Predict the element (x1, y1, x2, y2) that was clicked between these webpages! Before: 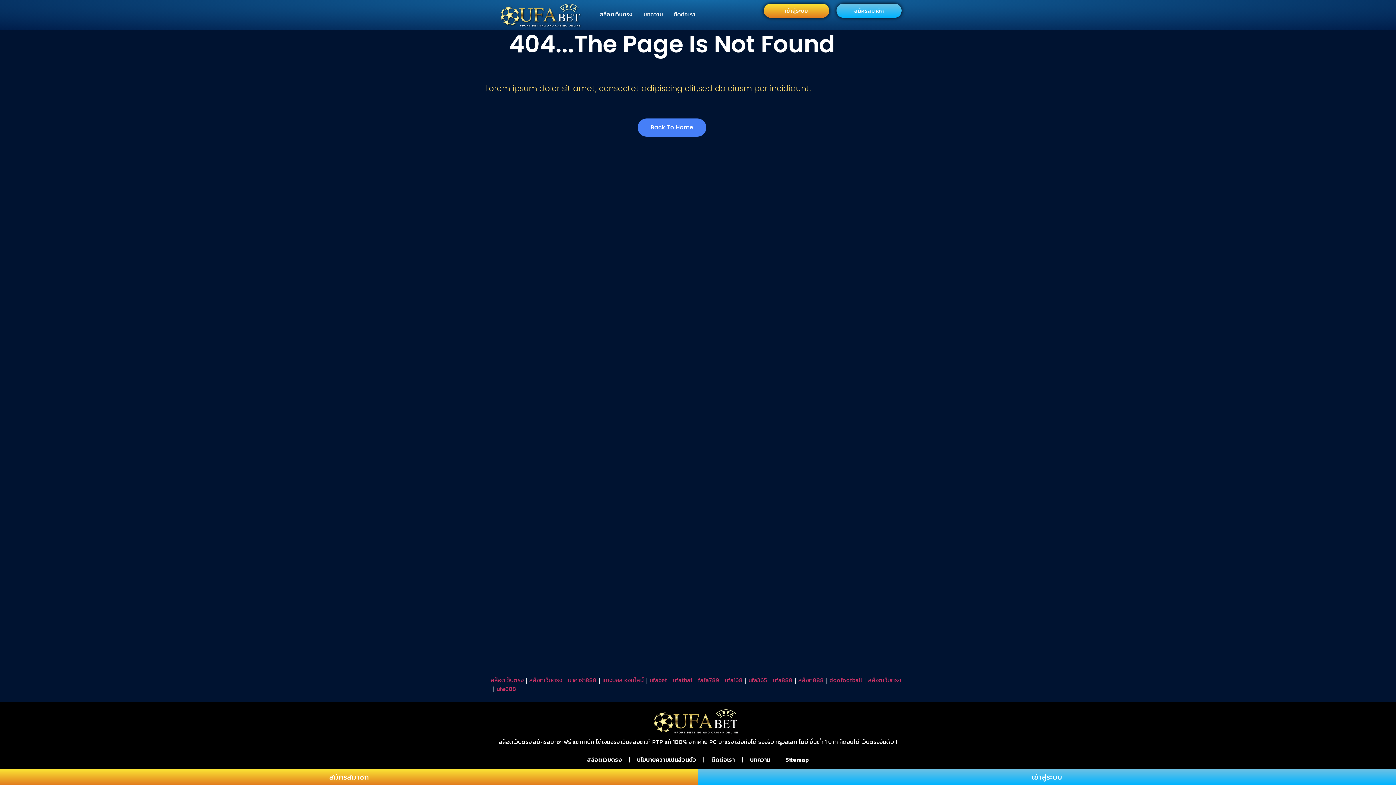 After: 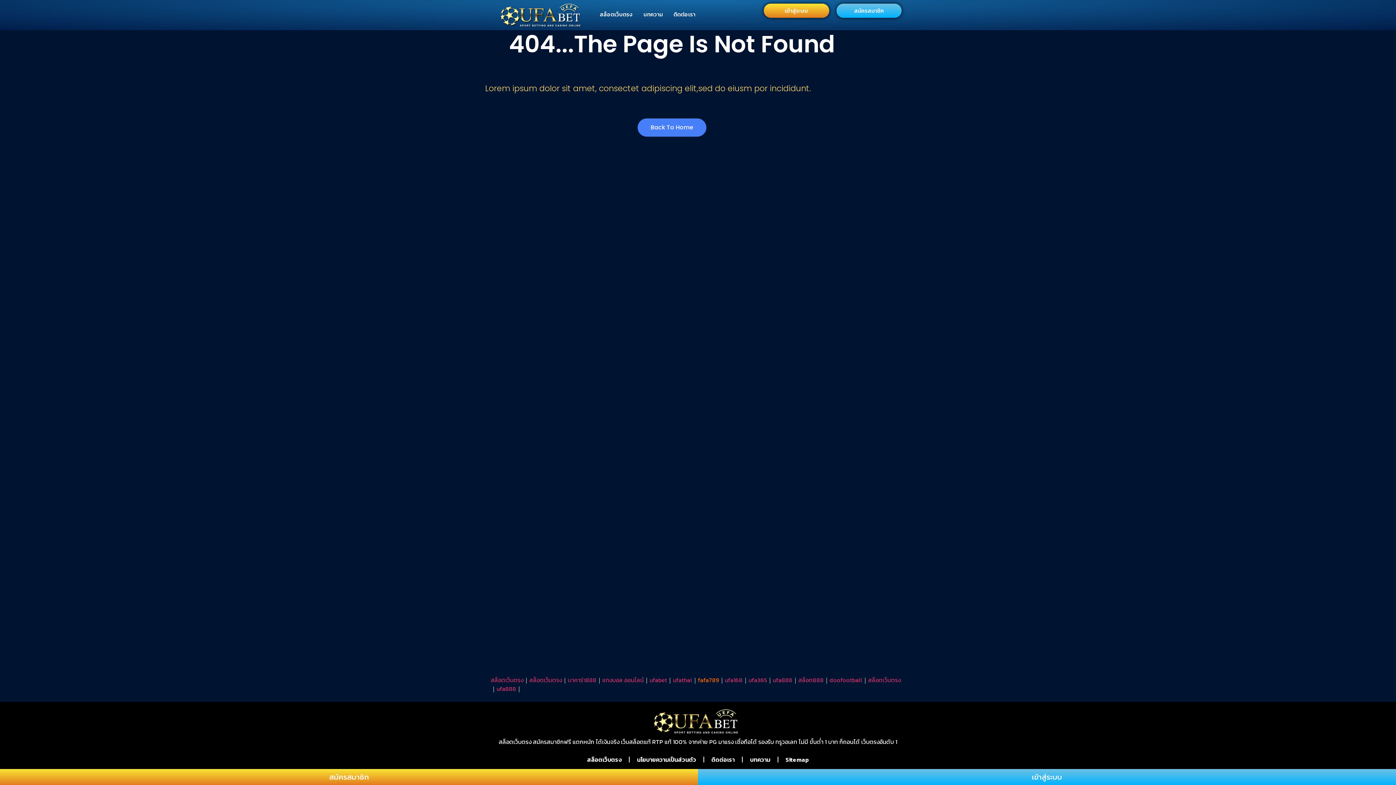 Action: bbox: (698, 675, 719, 684) label: fafa789